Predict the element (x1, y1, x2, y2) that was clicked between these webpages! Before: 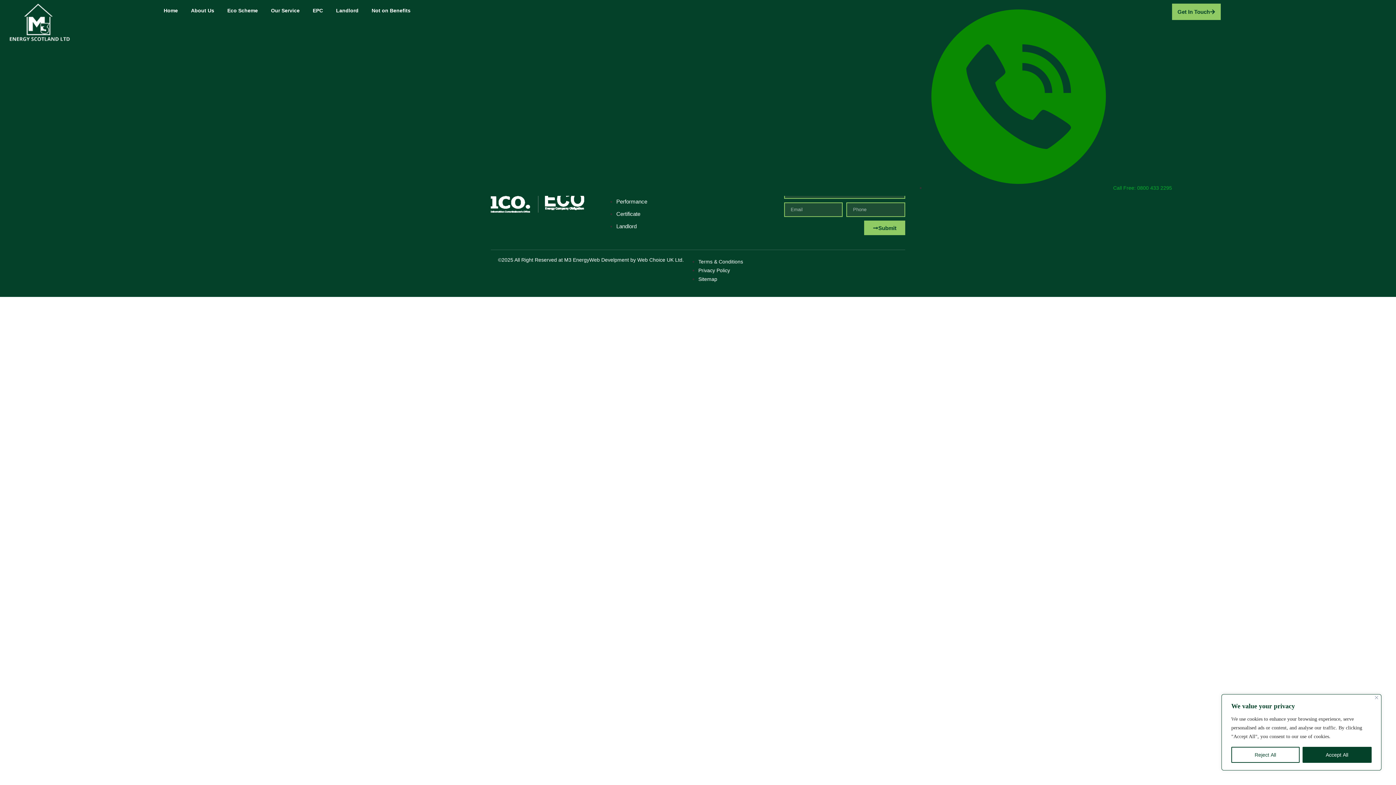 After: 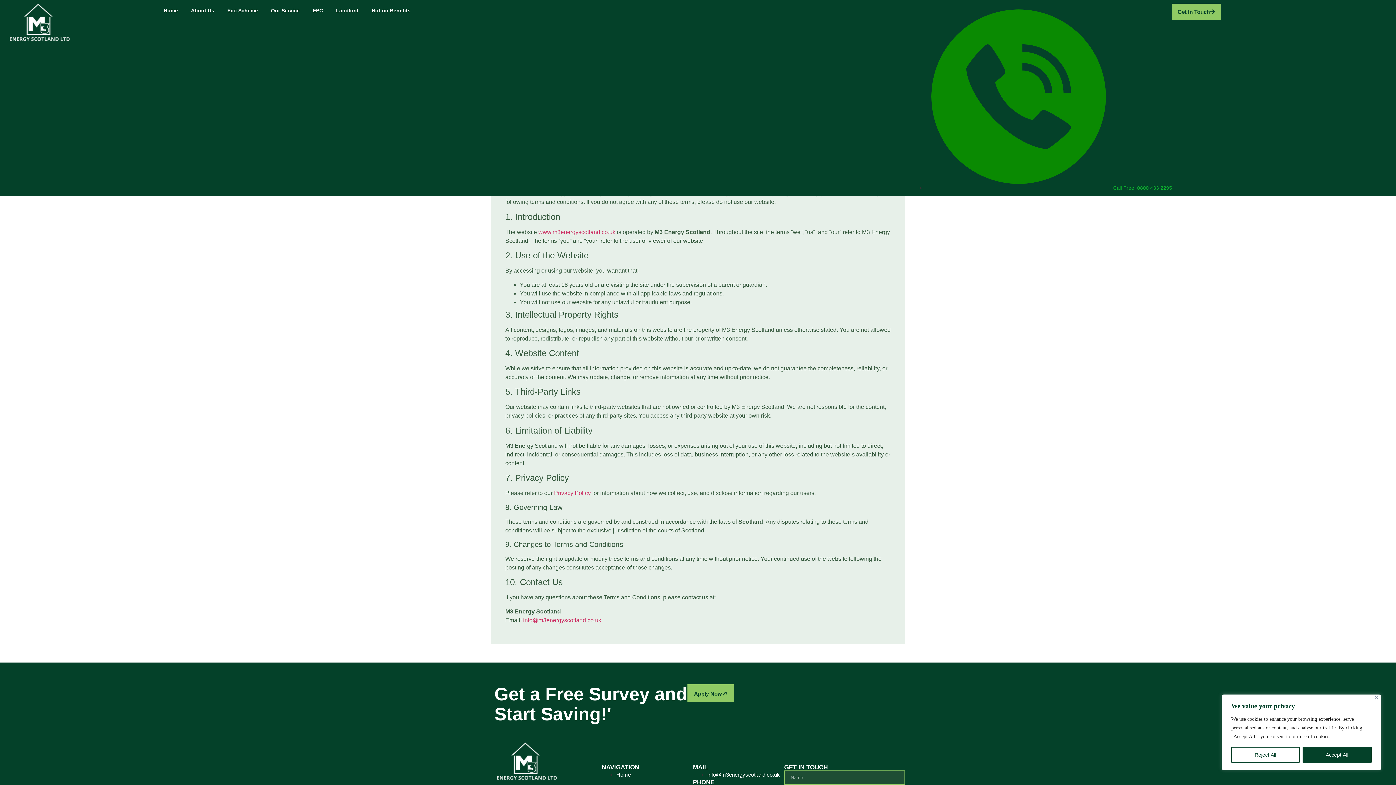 Action: bbox: (698, 259, 743, 264) label: Terms & Conditions